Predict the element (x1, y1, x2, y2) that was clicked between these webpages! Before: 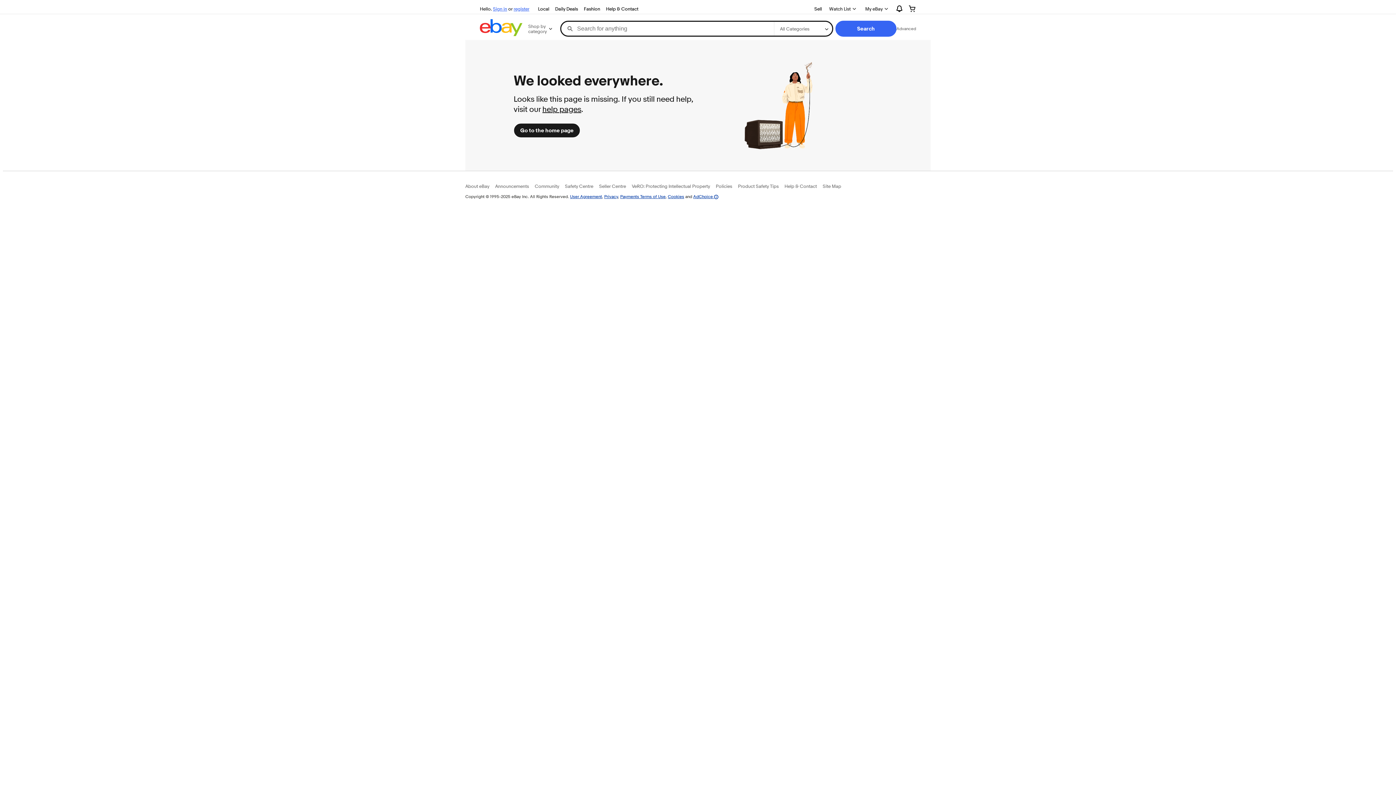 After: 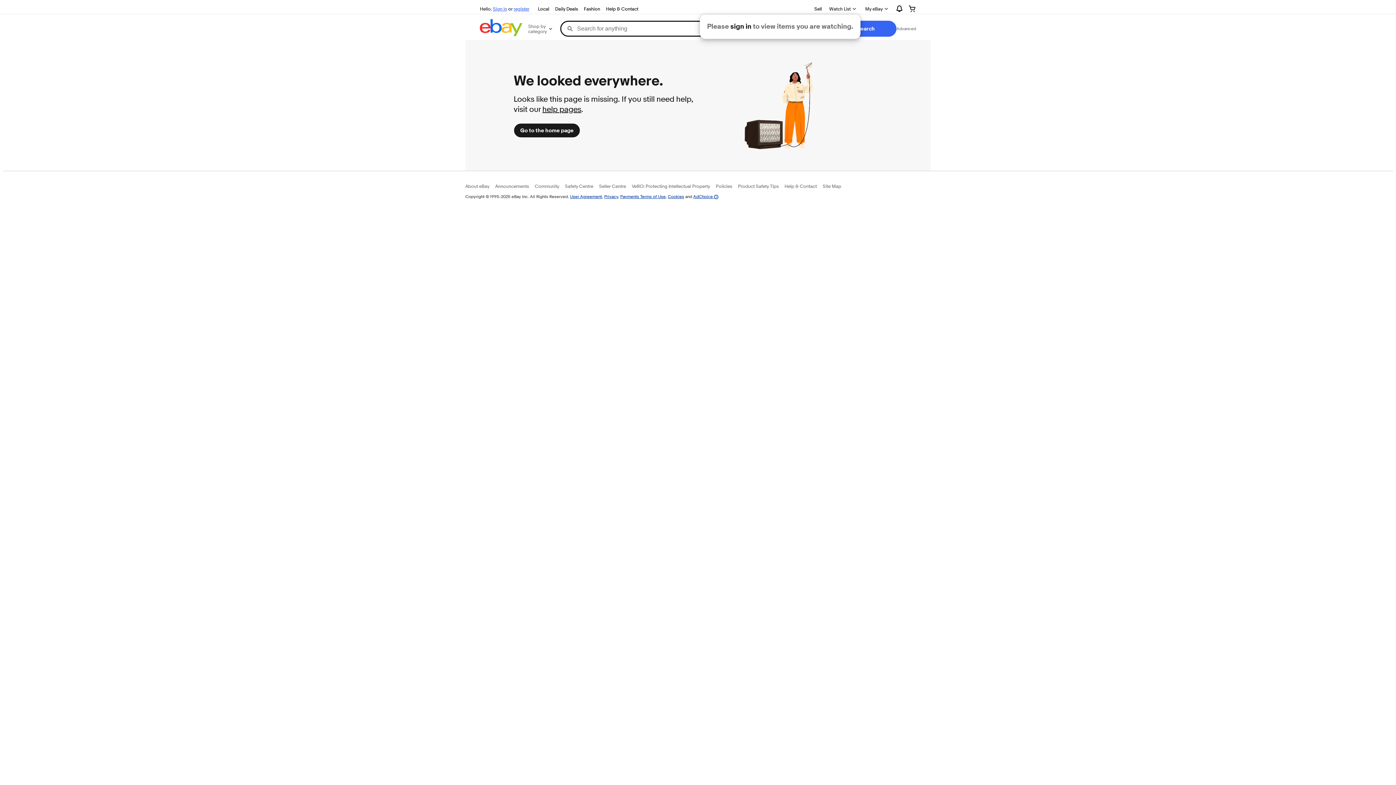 Action: bbox: (825, 2, 861, 14) label: Watch List